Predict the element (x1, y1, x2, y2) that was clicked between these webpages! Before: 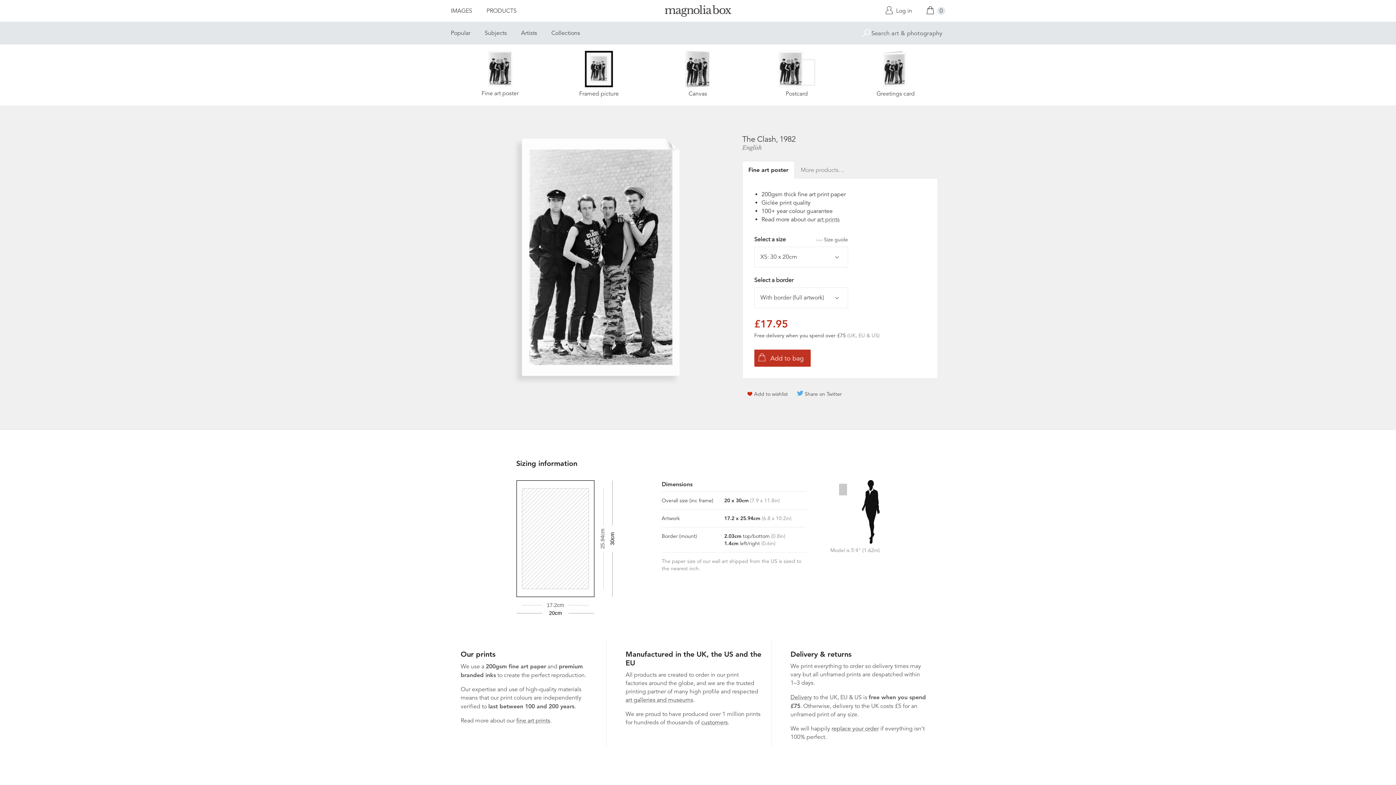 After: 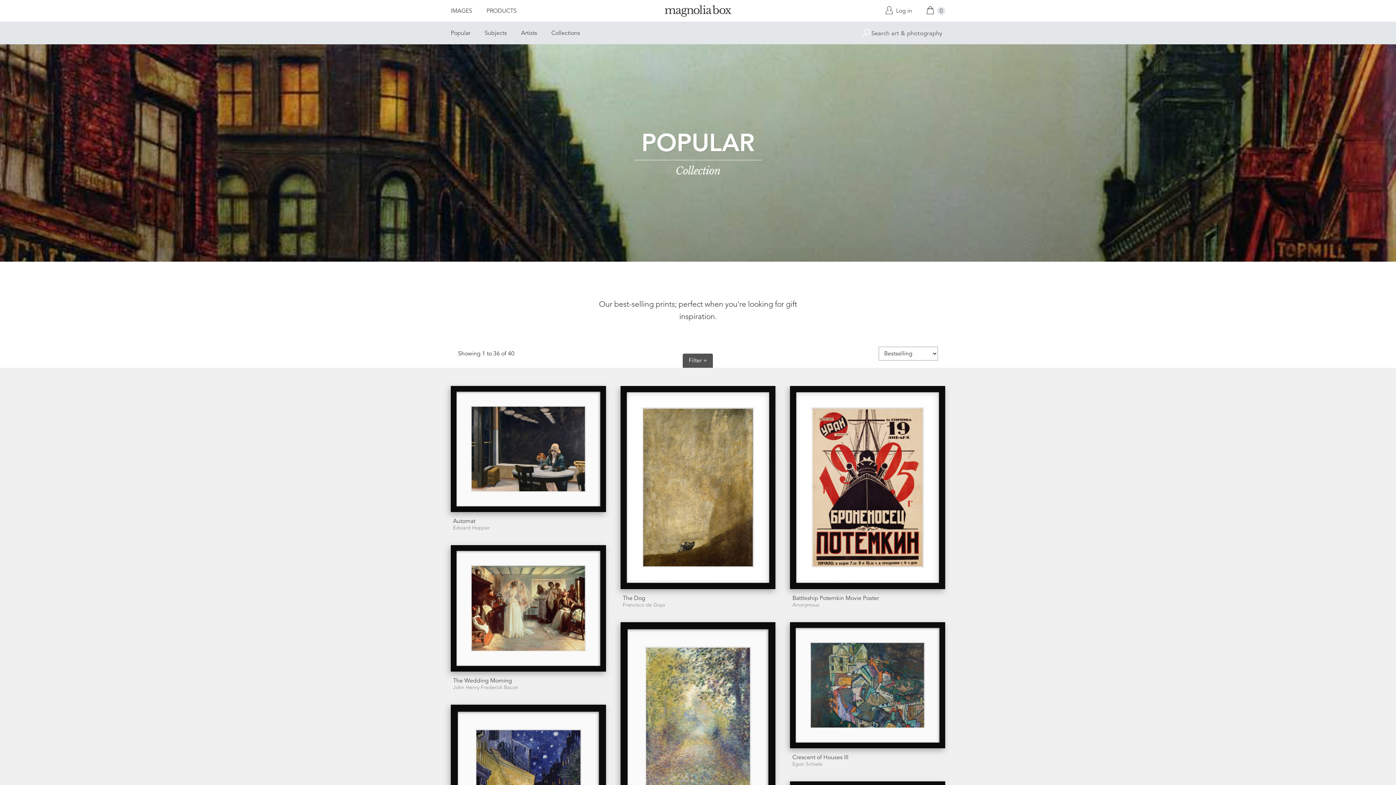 Action: label: Popular bbox: (450, 29, 470, 36)